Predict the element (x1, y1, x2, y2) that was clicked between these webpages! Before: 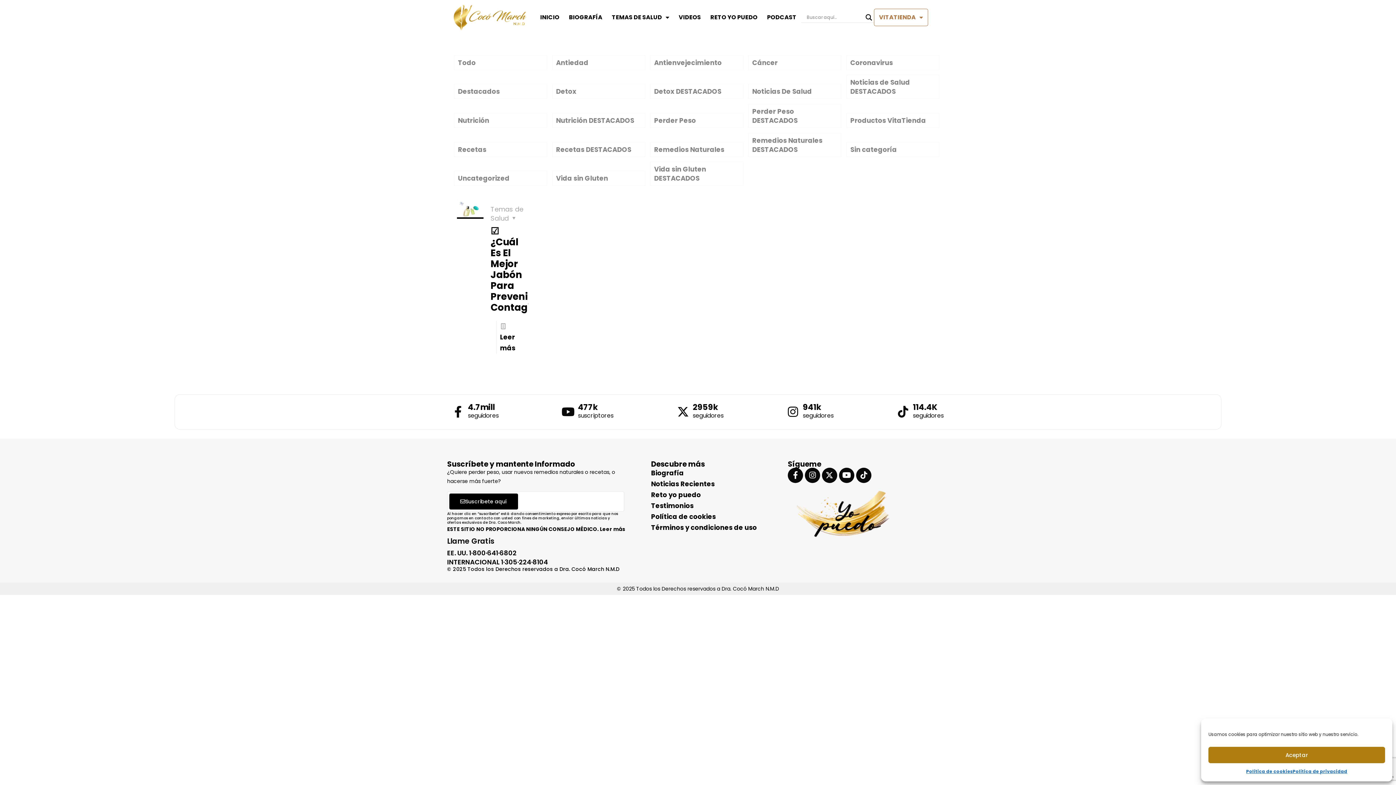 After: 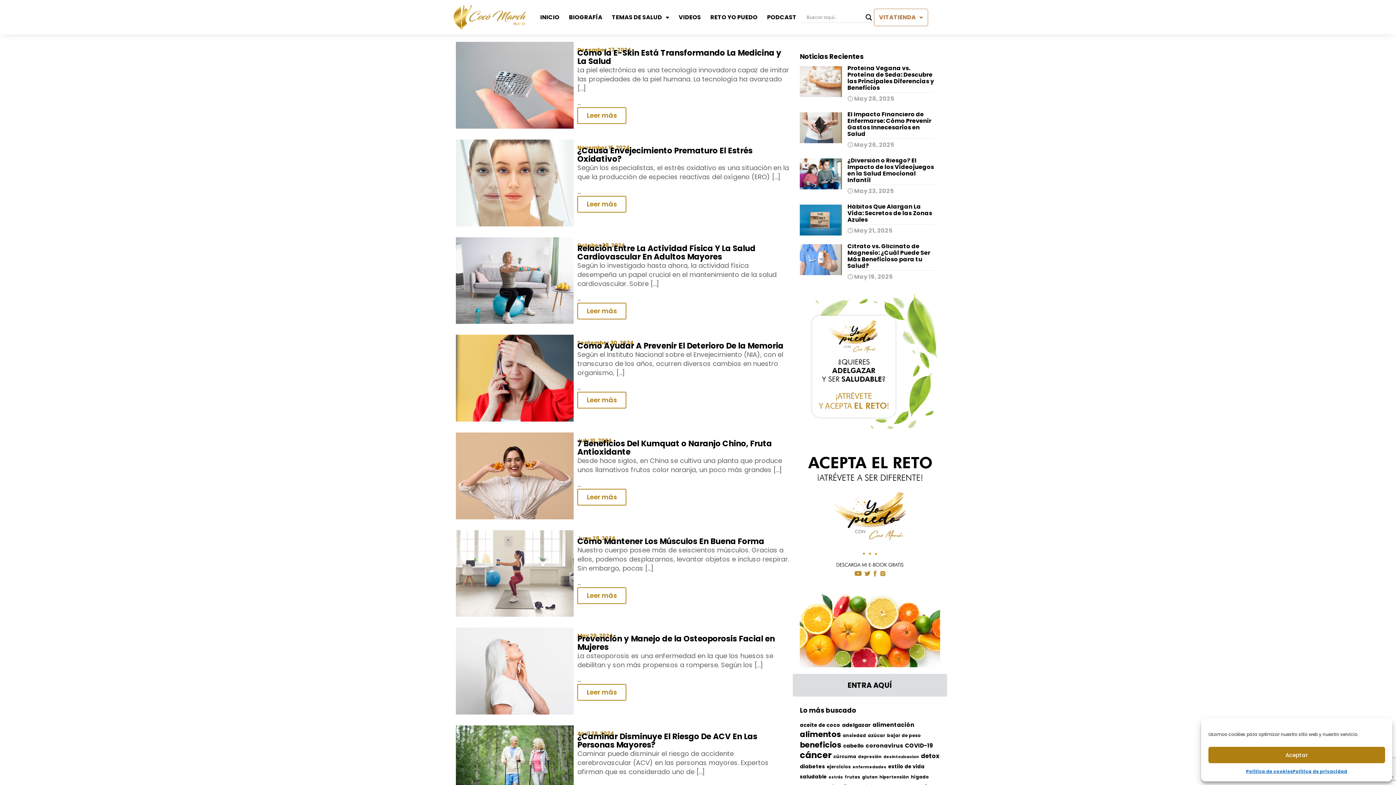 Action: bbox: (552, 55, 645, 70) label: Antiedad